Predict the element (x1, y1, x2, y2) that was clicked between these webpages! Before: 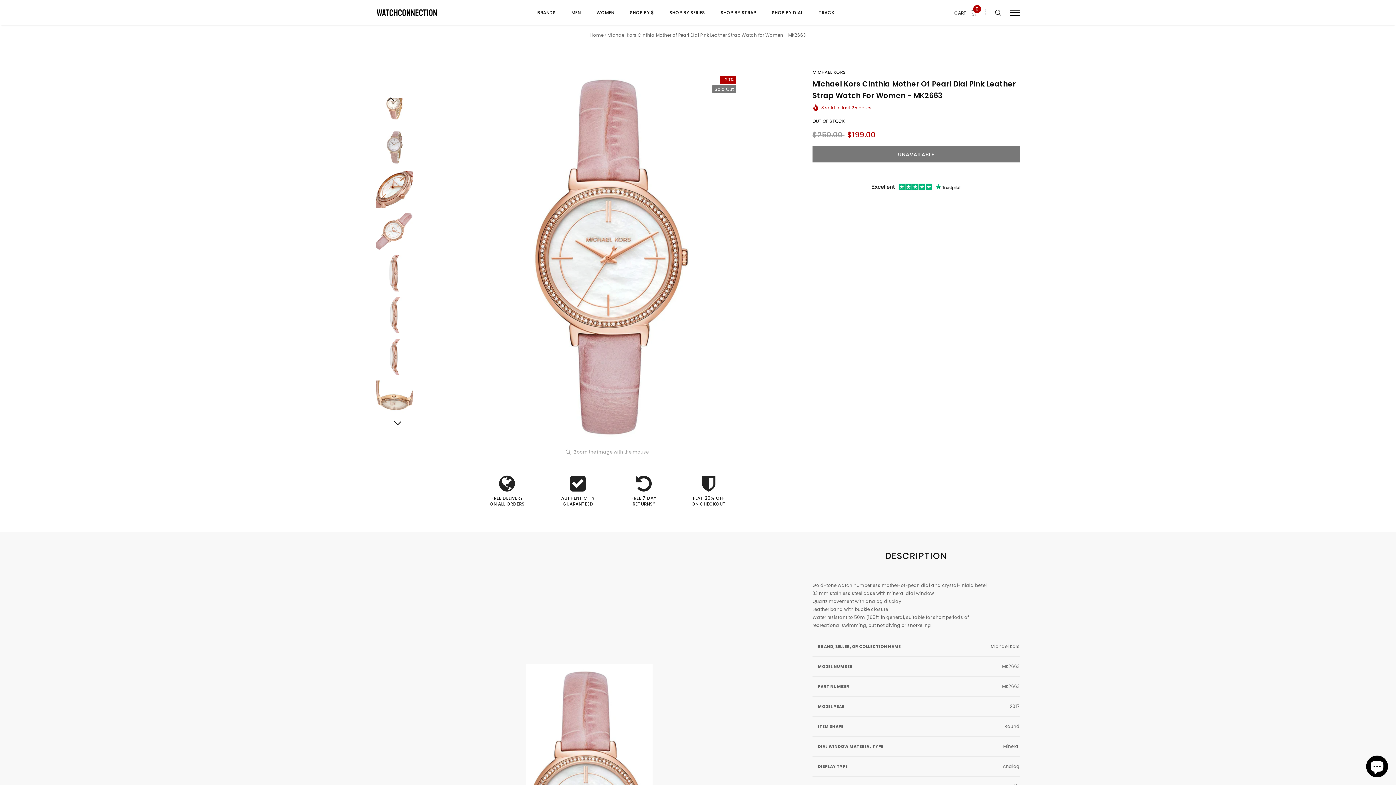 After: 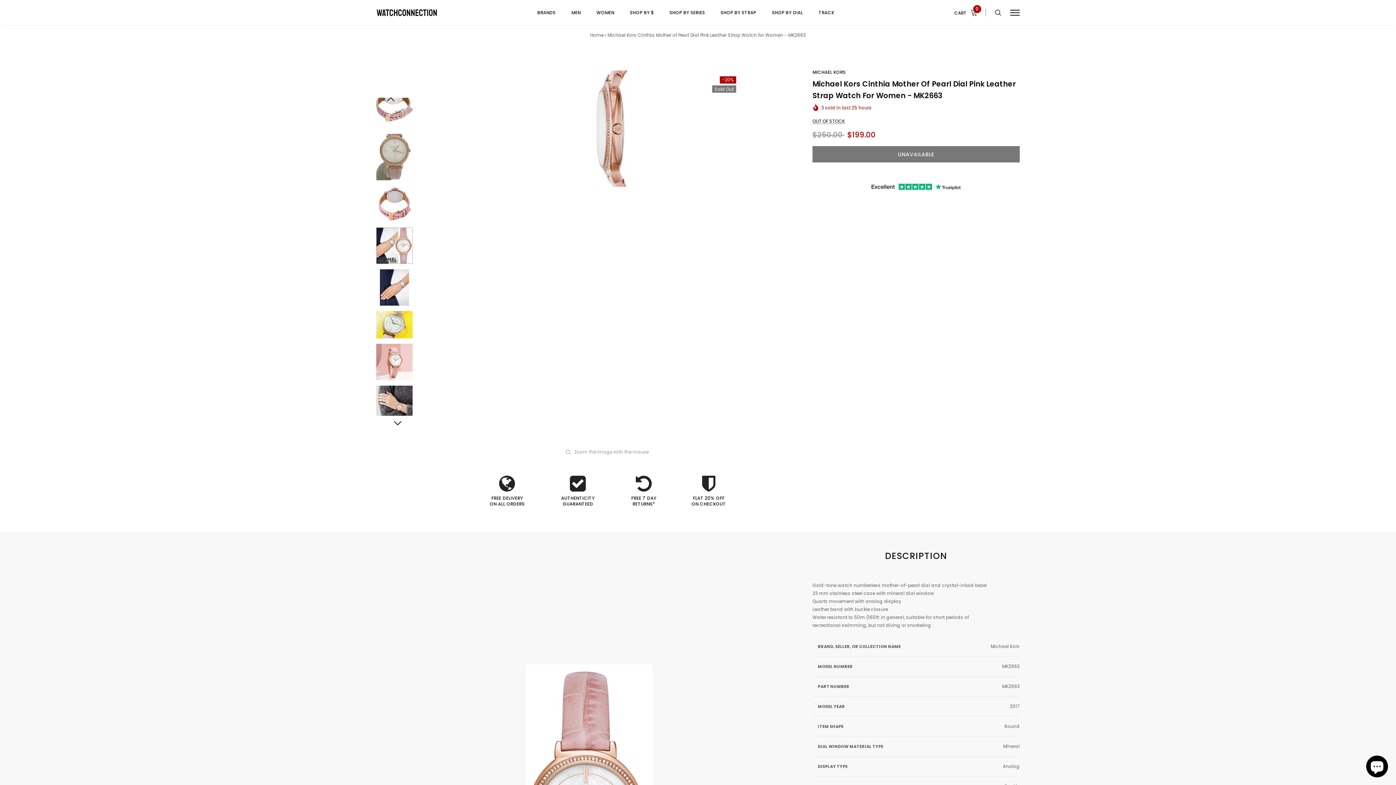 Action: bbox: (376, 255, 412, 292)